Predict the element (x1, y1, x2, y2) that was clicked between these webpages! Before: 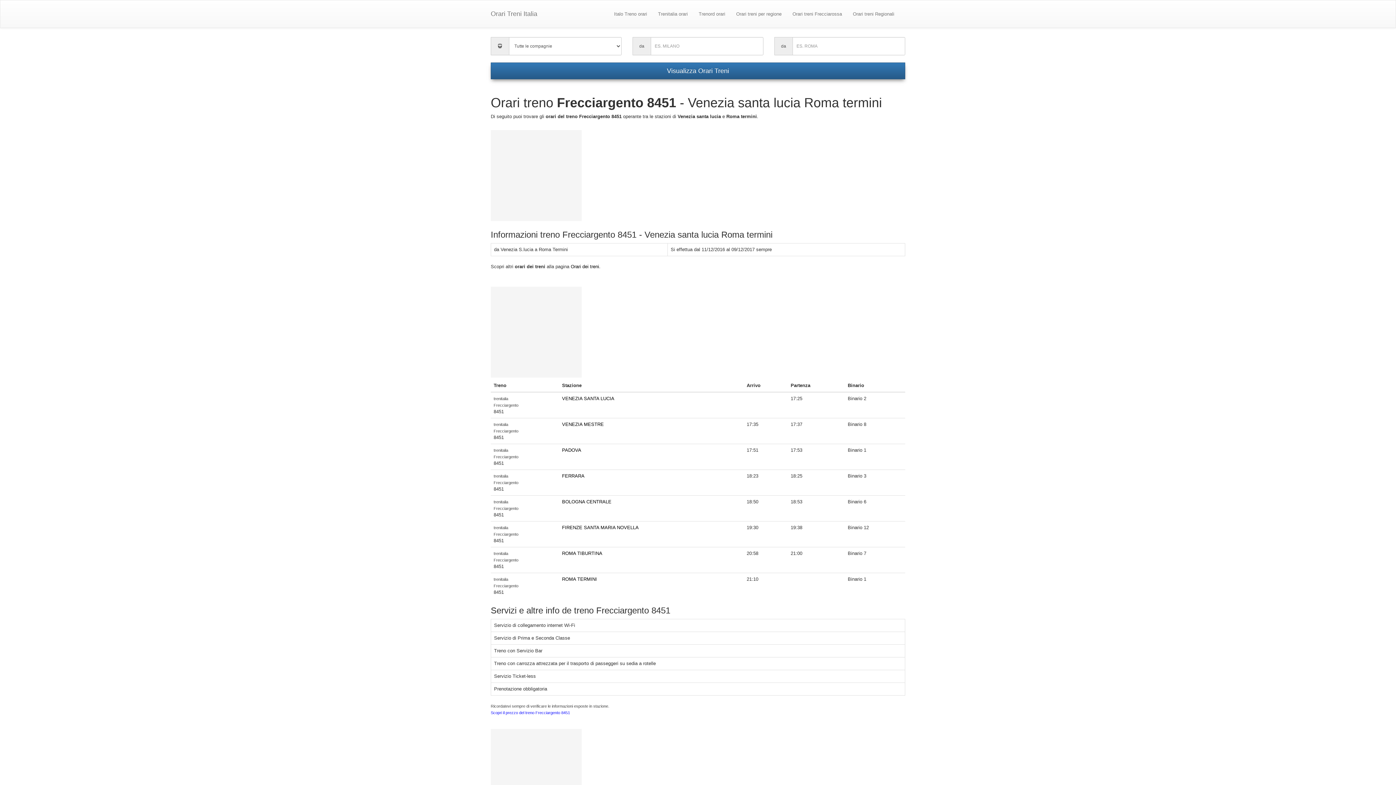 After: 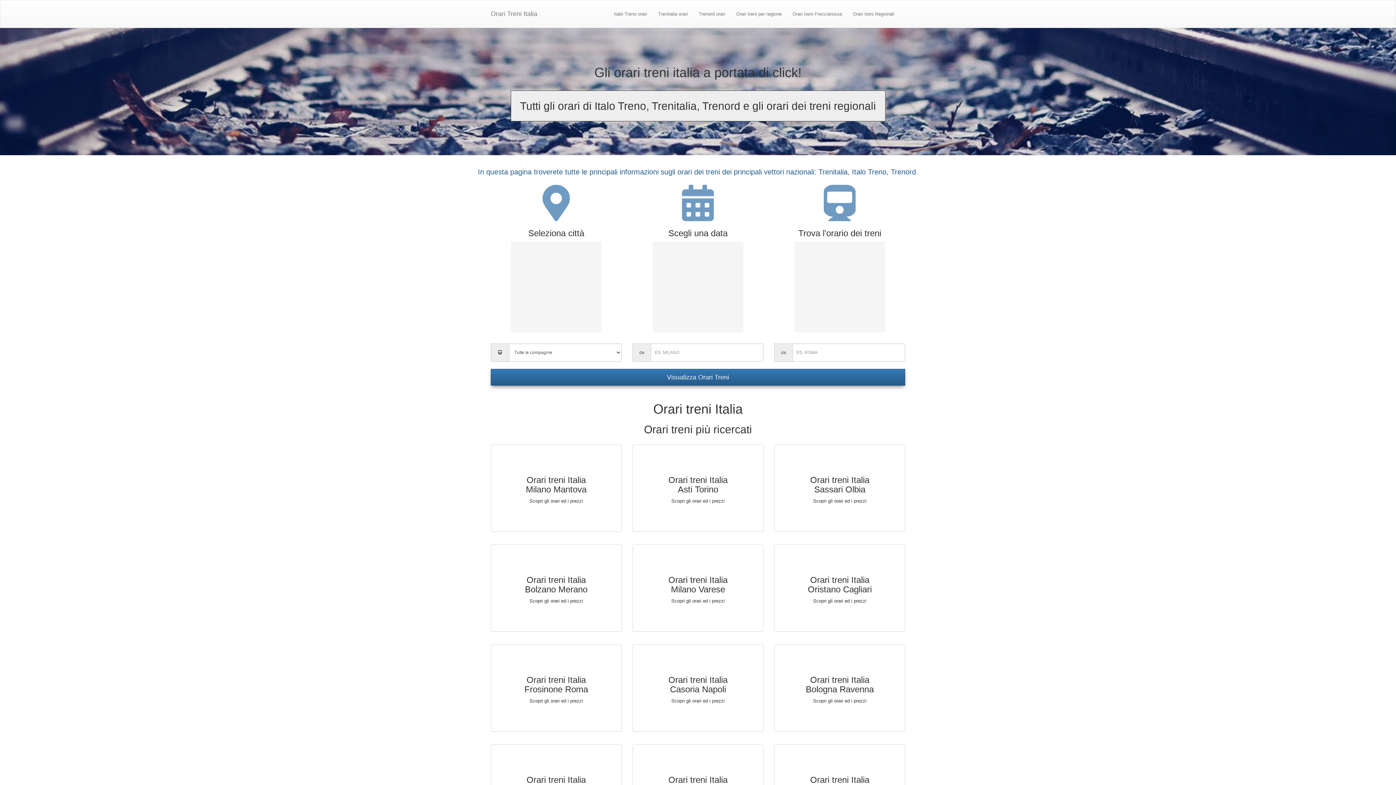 Action: label: Orari dei treni bbox: (570, 264, 599, 269)